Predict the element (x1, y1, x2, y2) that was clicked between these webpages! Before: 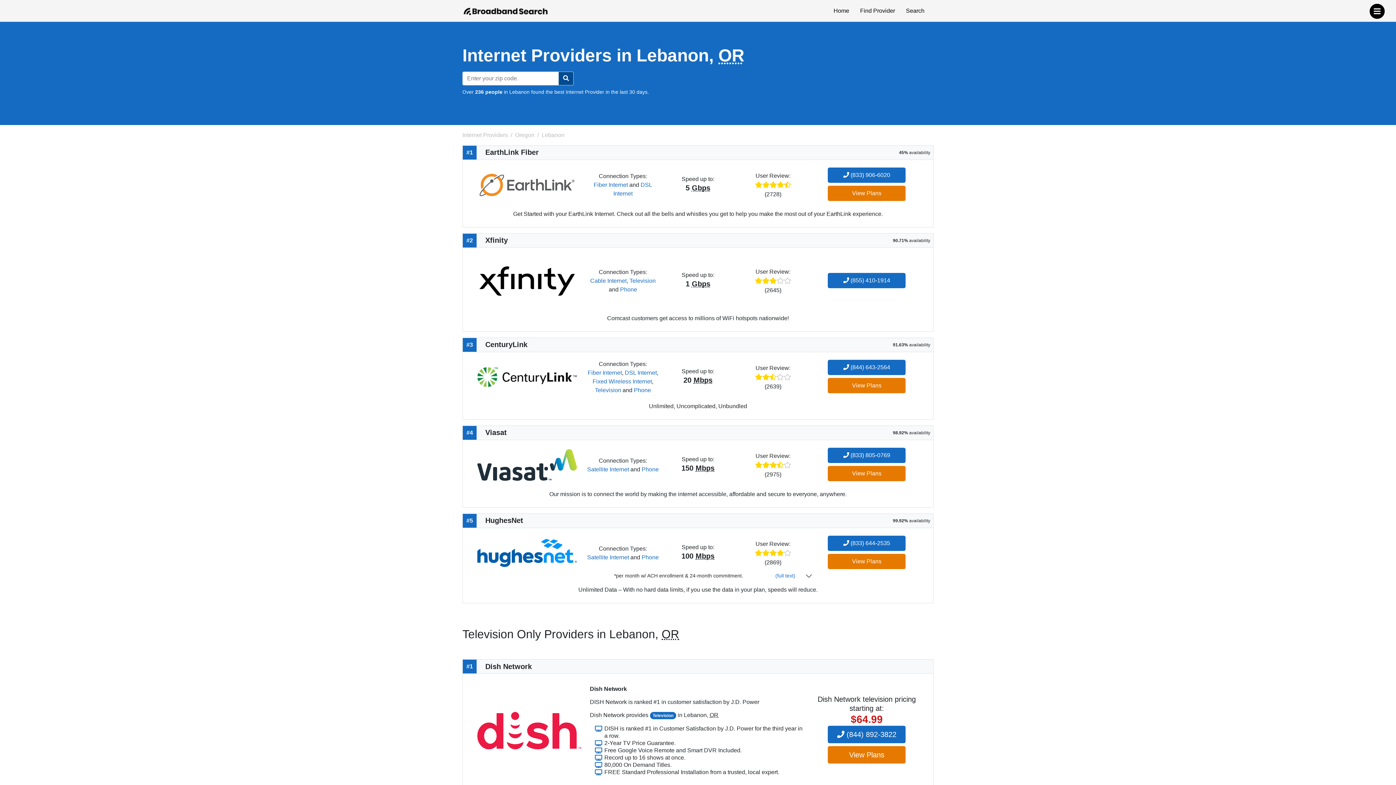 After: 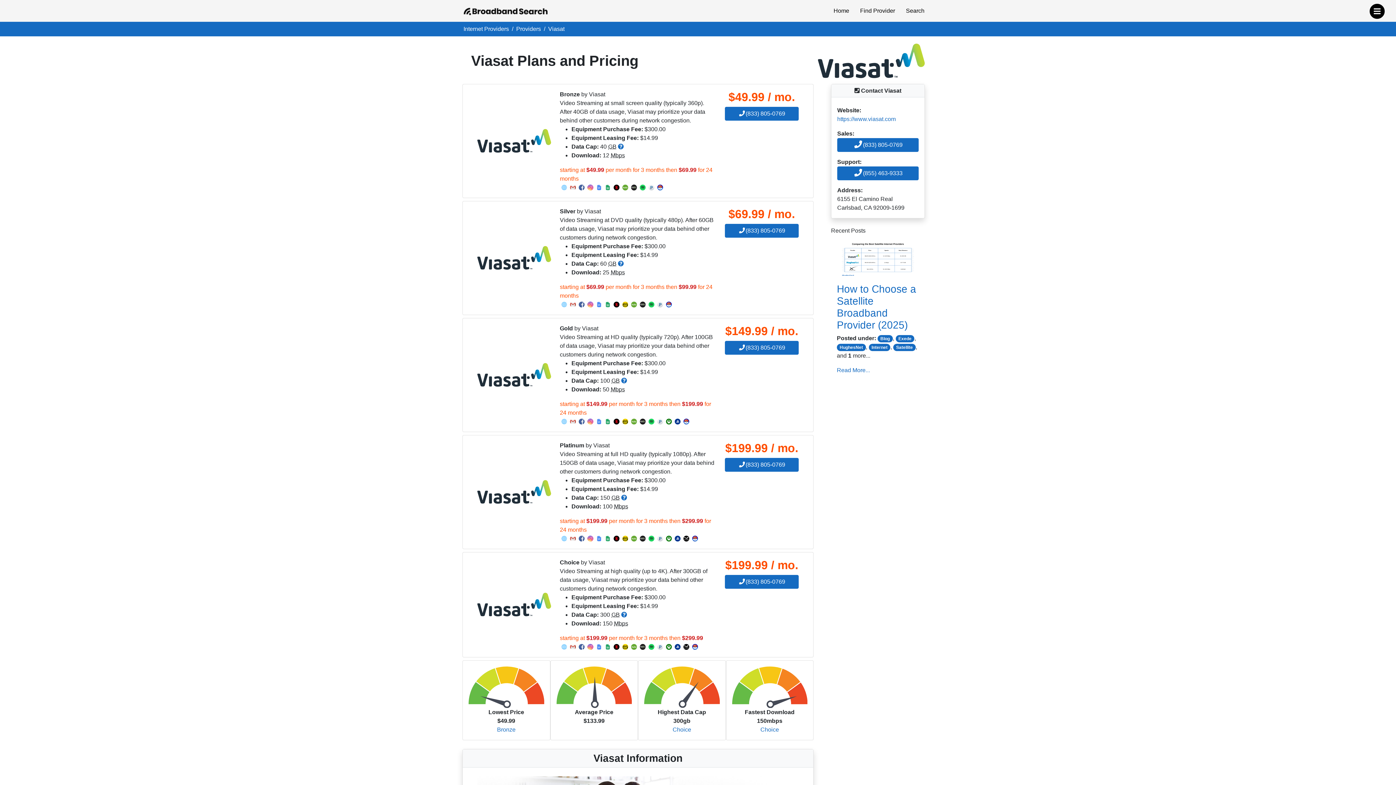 Action: bbox: (477, 461, 576, 467)